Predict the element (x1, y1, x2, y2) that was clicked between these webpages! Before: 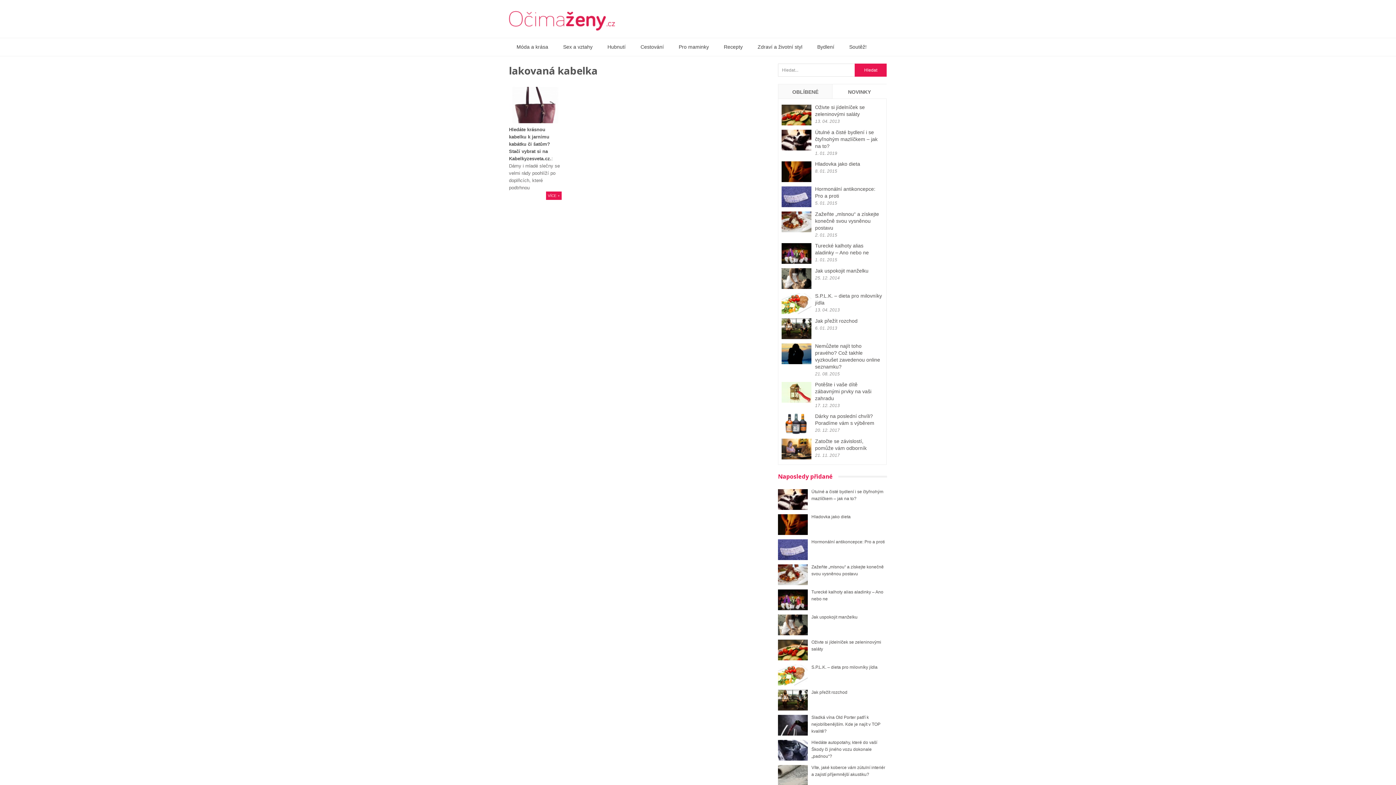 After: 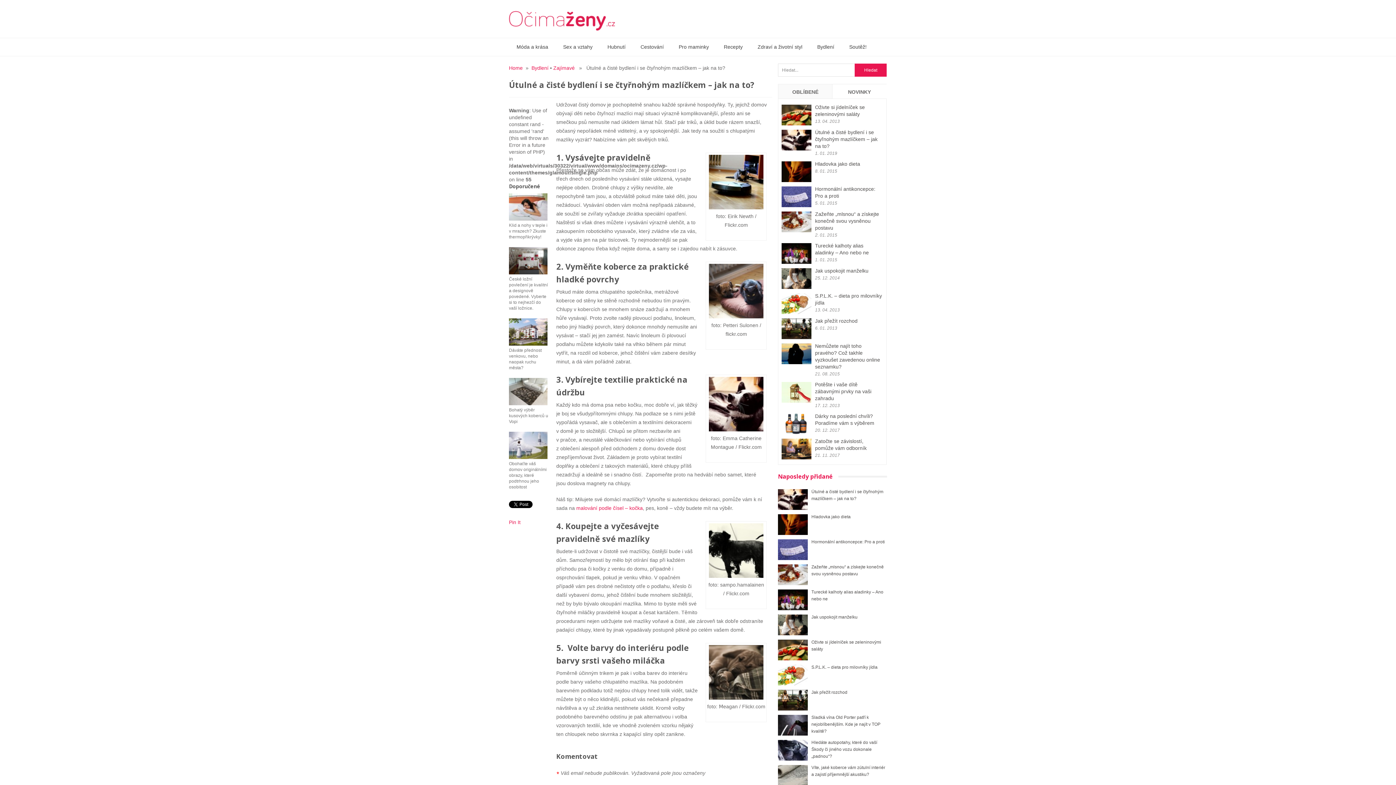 Action: bbox: (815, 129, 877, 149) label: Útulné a čisté bydlení i se čtyřnohým mazlíčkem – jak na to?